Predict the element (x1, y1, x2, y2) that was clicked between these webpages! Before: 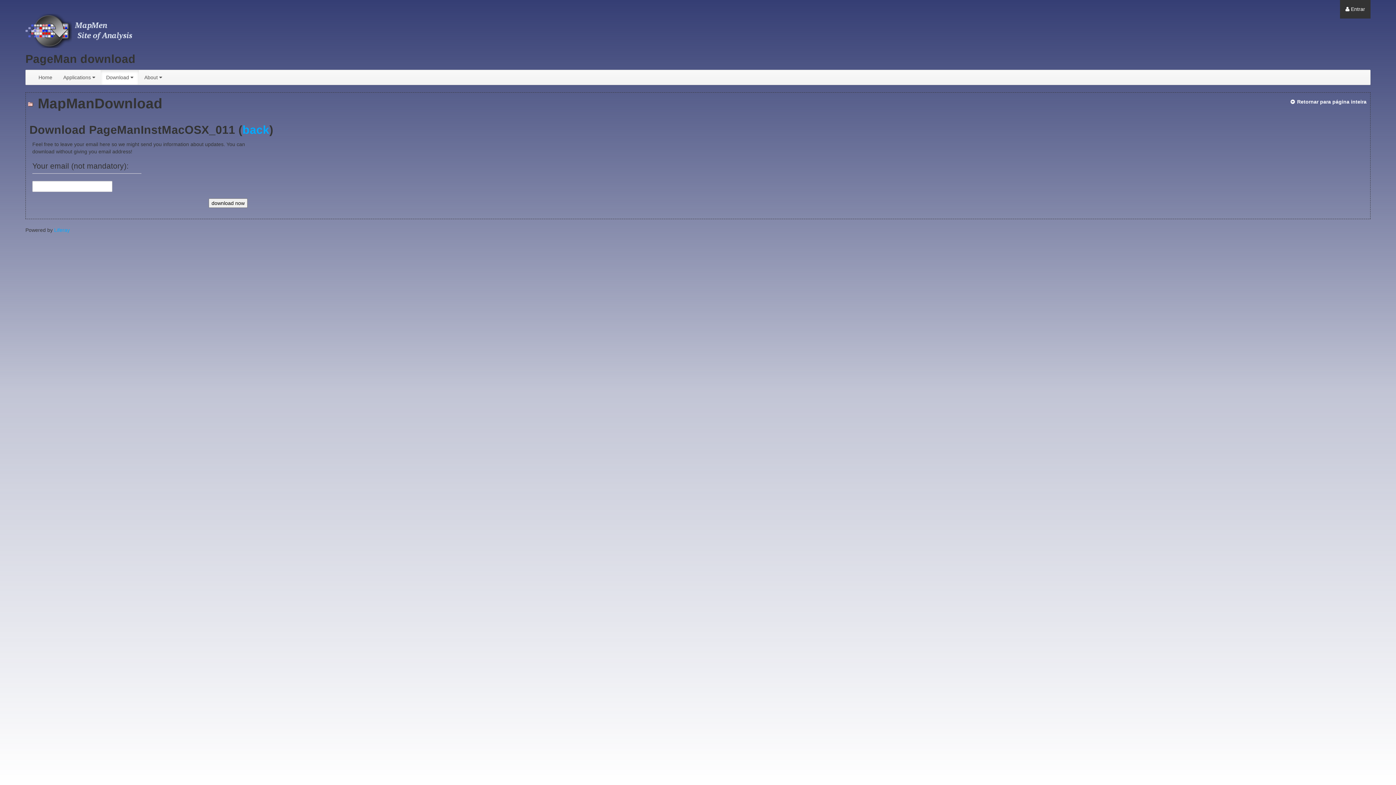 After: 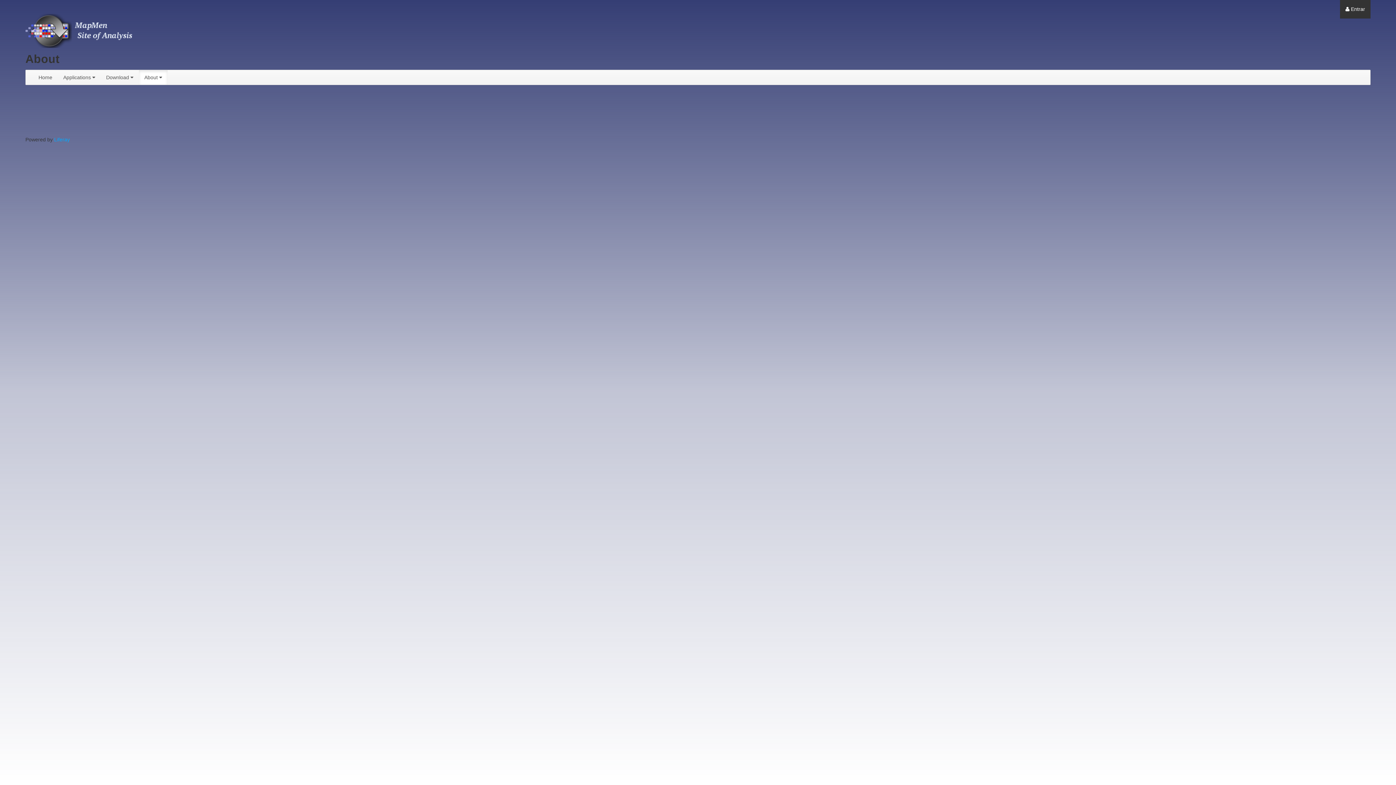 Action: label: About  bbox: (138, 70, 167, 84)